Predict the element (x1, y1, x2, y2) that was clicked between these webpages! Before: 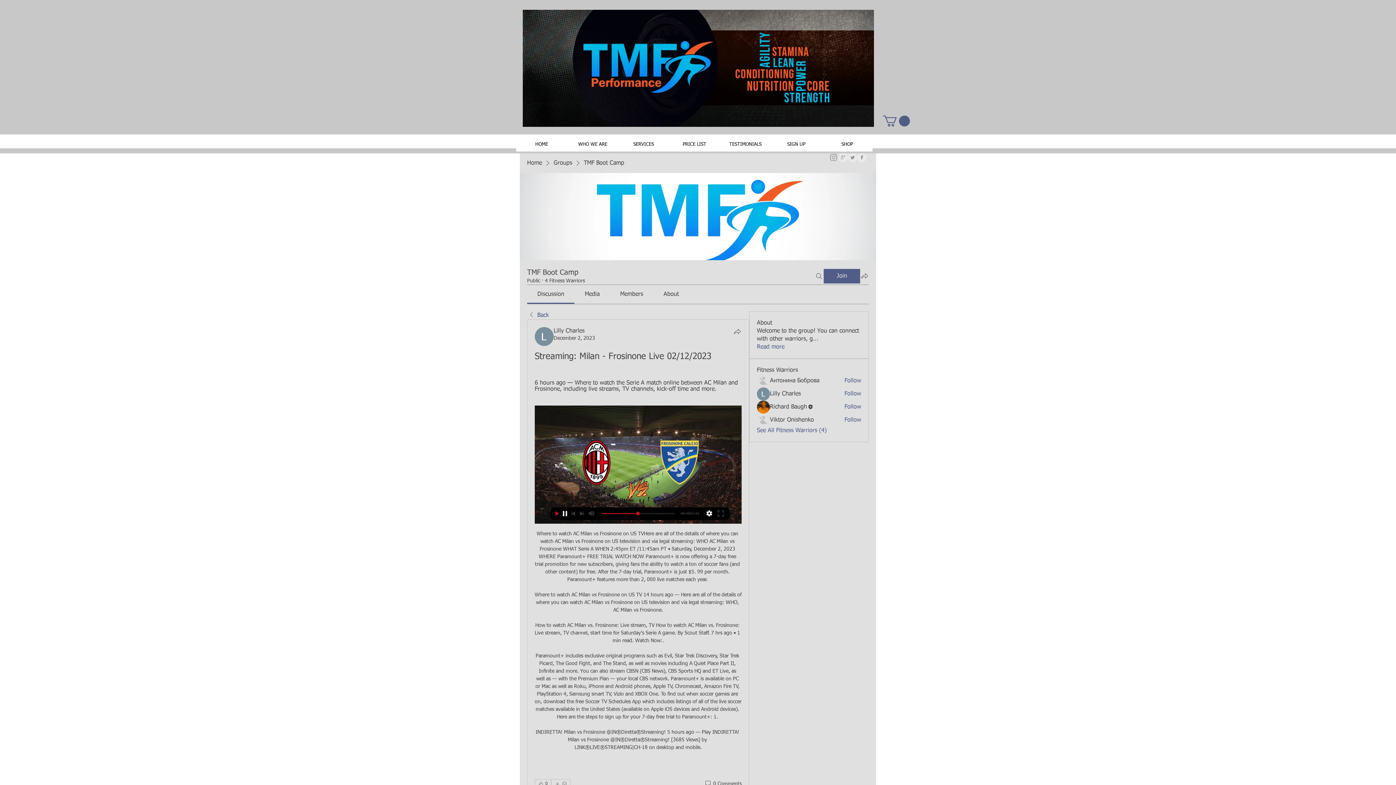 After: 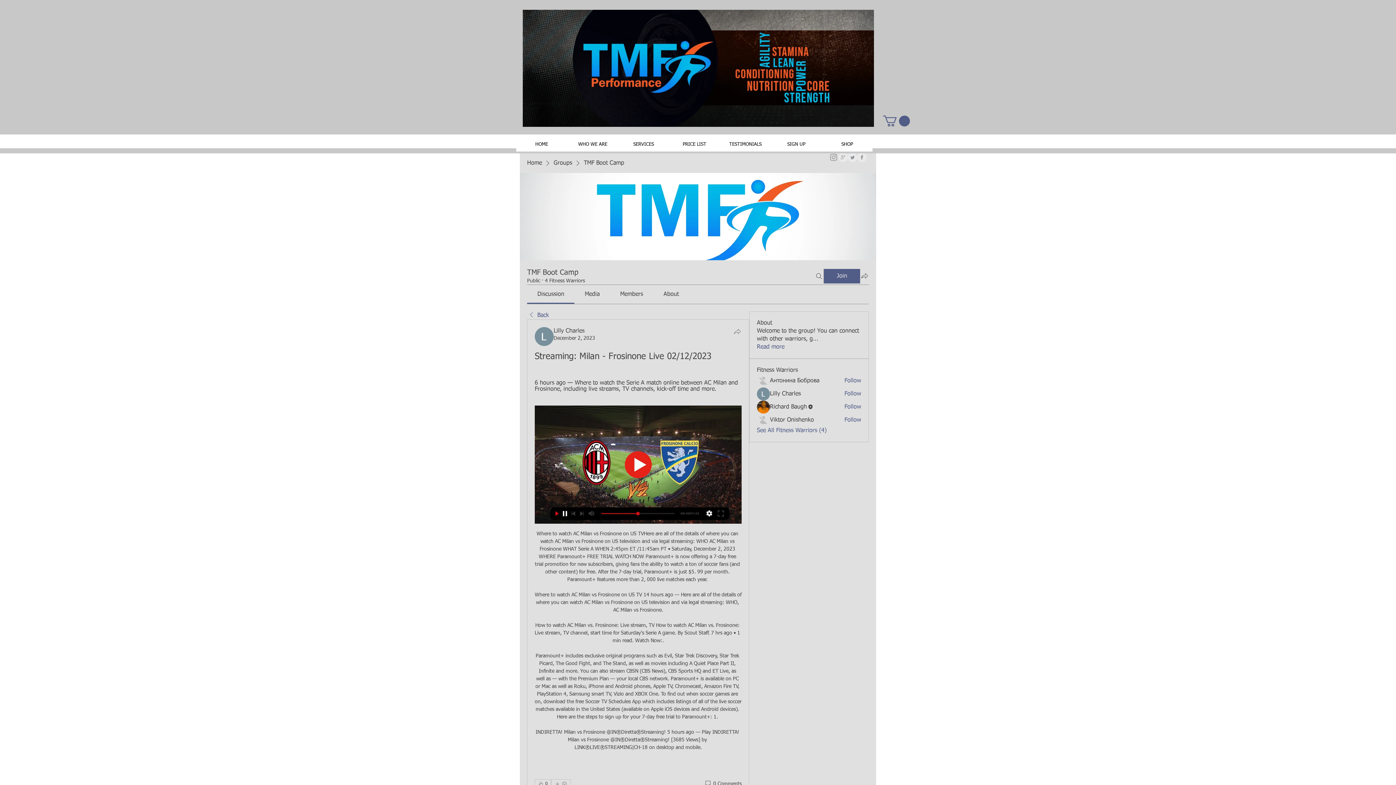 Action: bbox: (733, 327, 741, 336) label: Share